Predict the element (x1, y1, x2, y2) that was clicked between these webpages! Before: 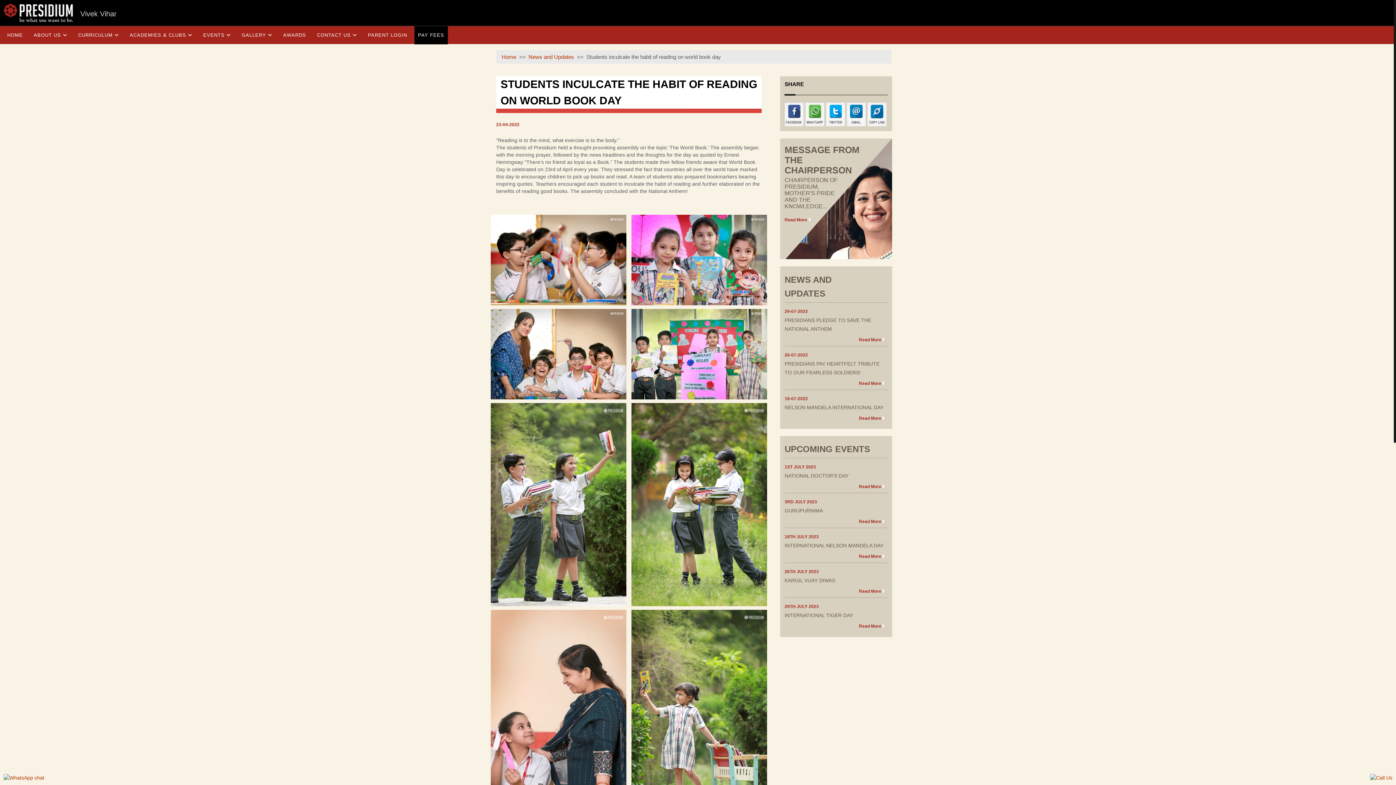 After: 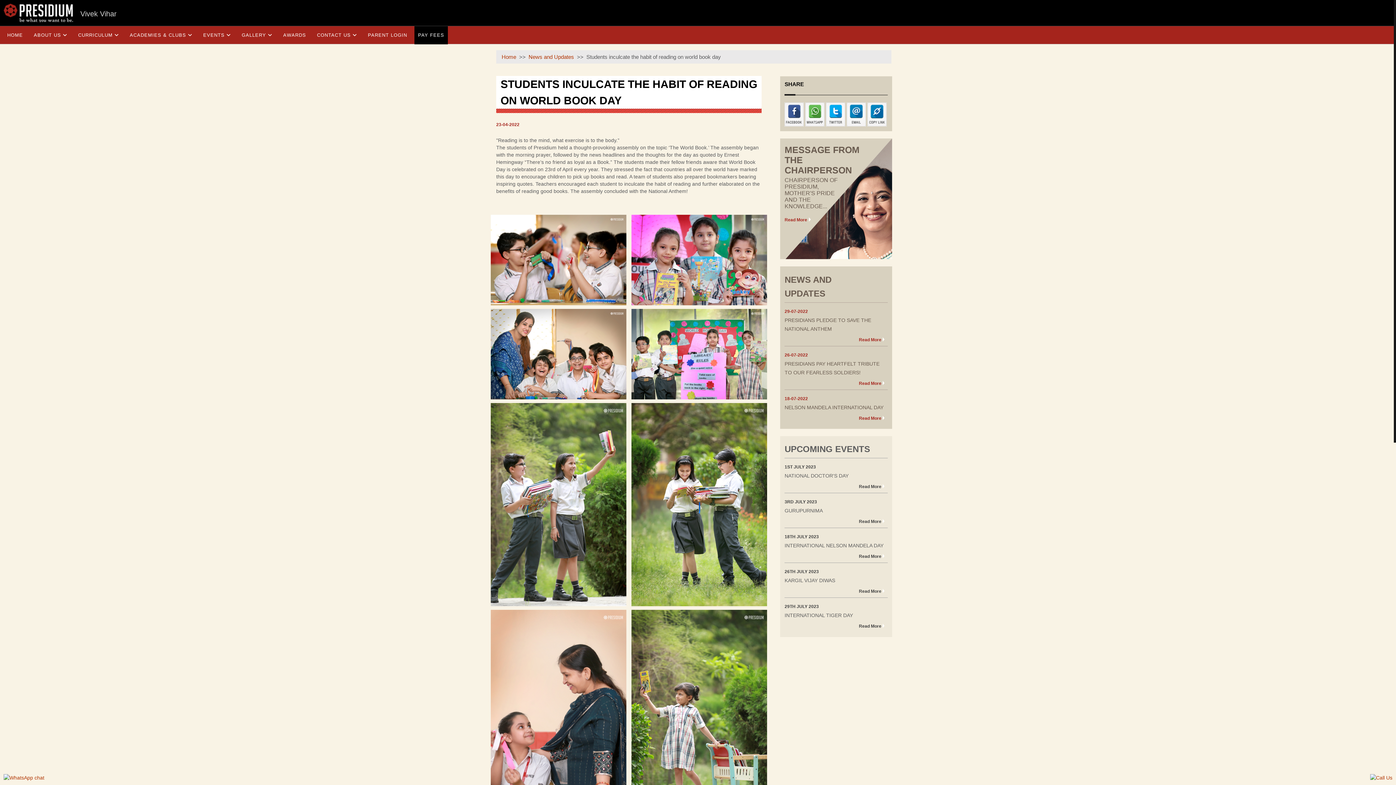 Action: label: Read More bbox: (859, 554, 881, 559)